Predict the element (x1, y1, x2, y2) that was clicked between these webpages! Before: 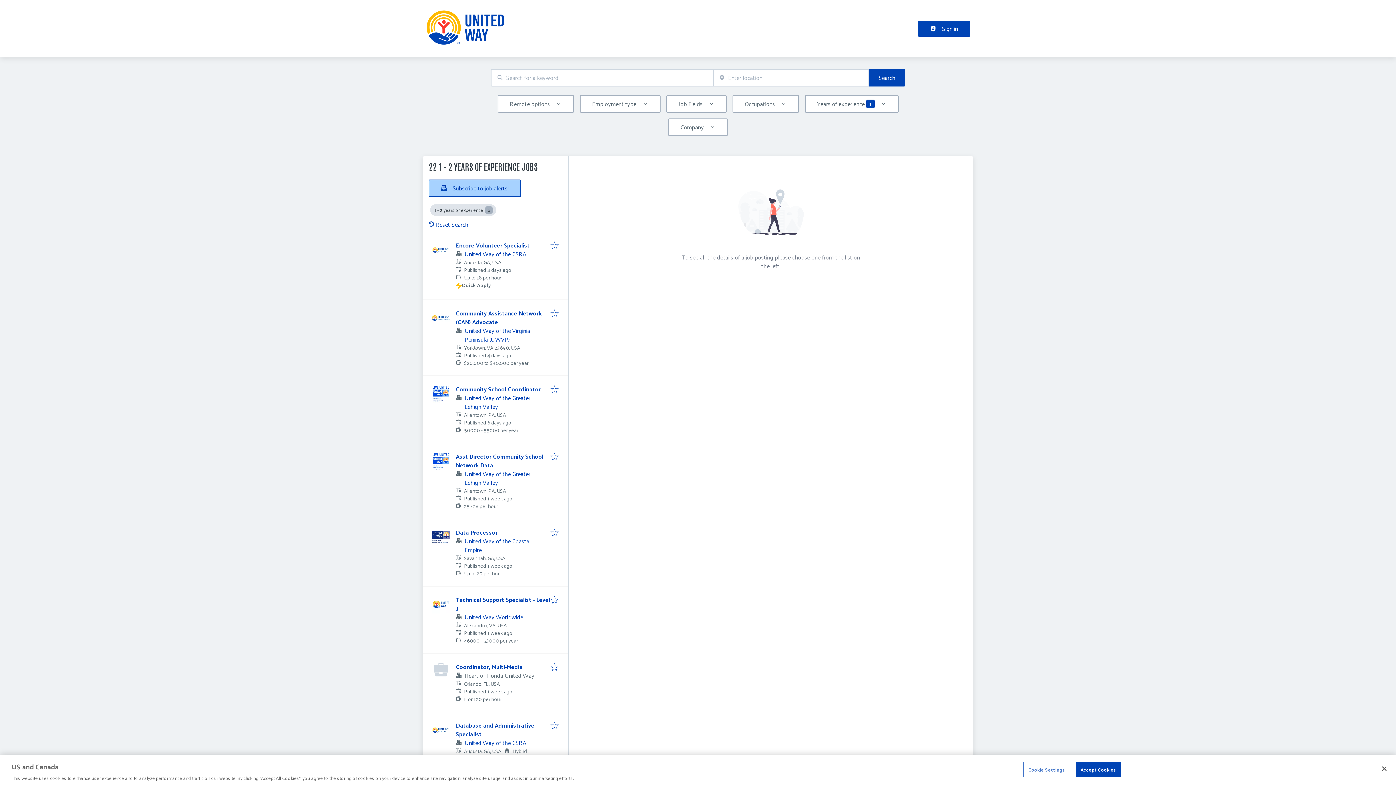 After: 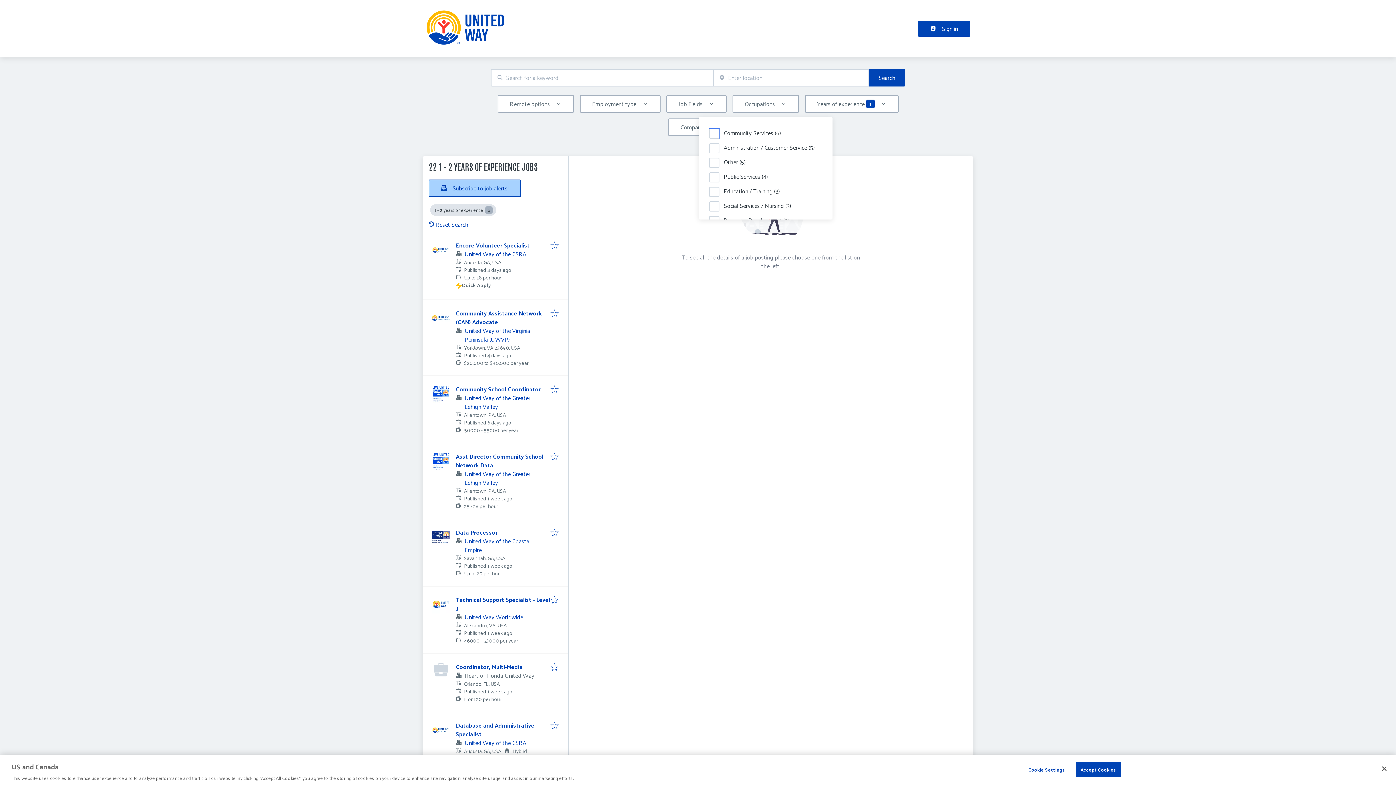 Action: bbox: (732, 95, 799, 112) label: Occupations